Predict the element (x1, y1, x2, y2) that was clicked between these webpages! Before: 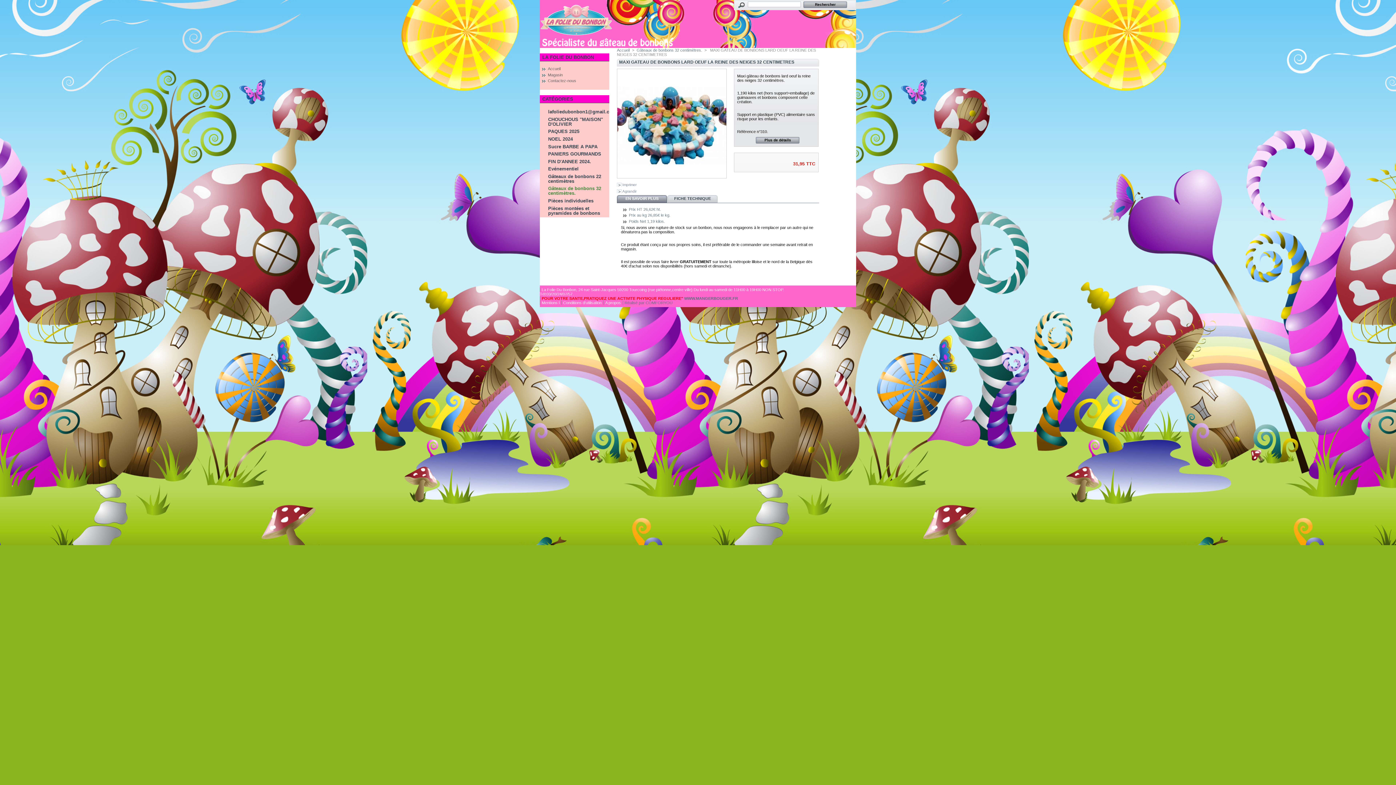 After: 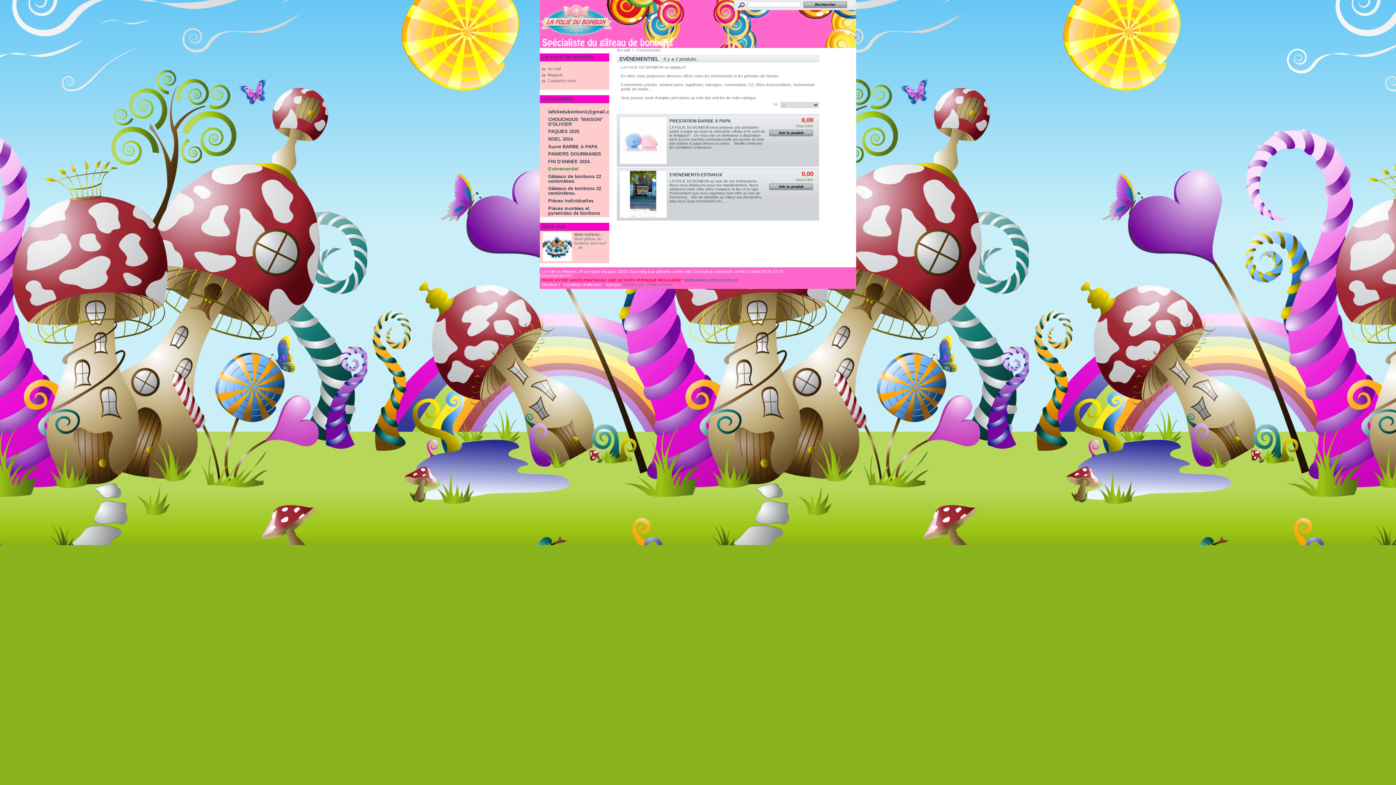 Action: bbox: (548, 166, 578, 171) label: Evénementiel